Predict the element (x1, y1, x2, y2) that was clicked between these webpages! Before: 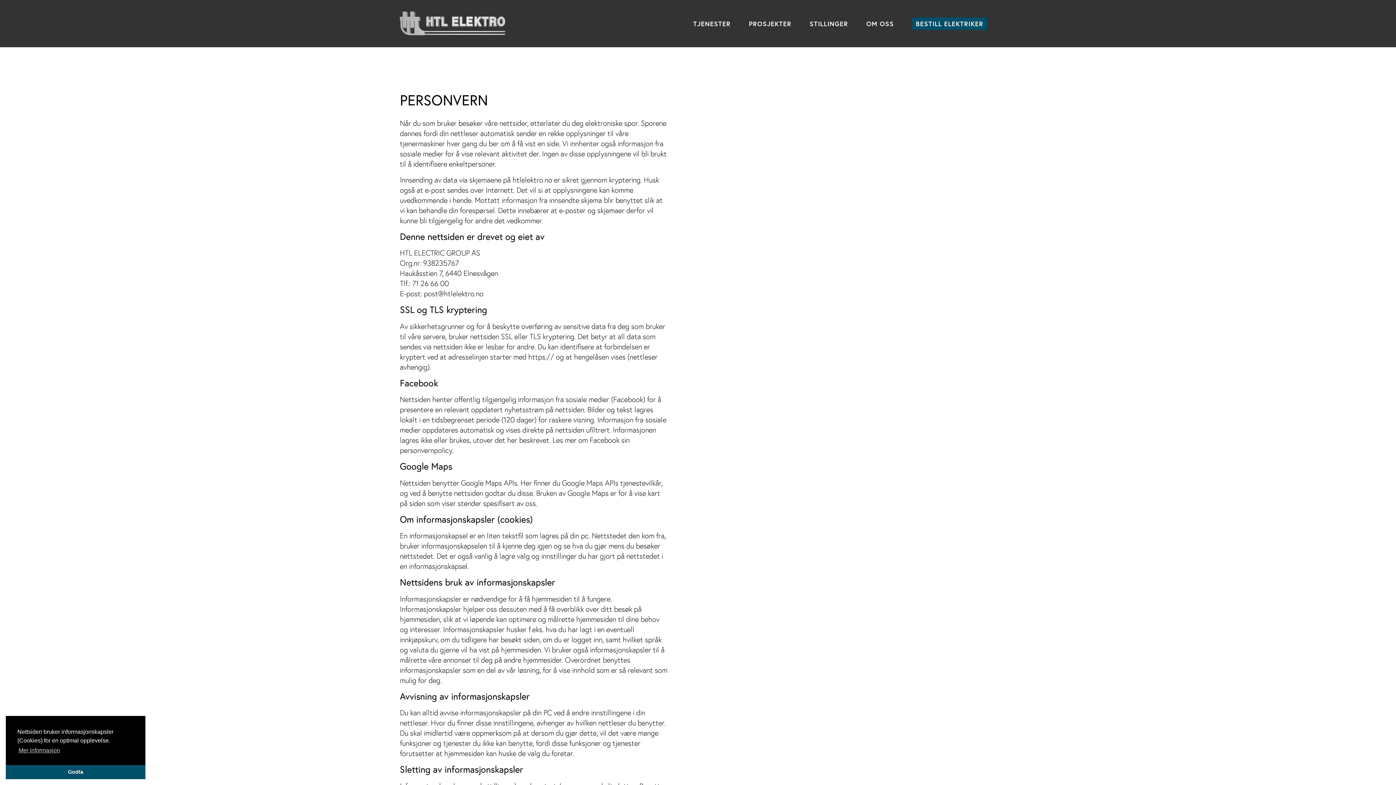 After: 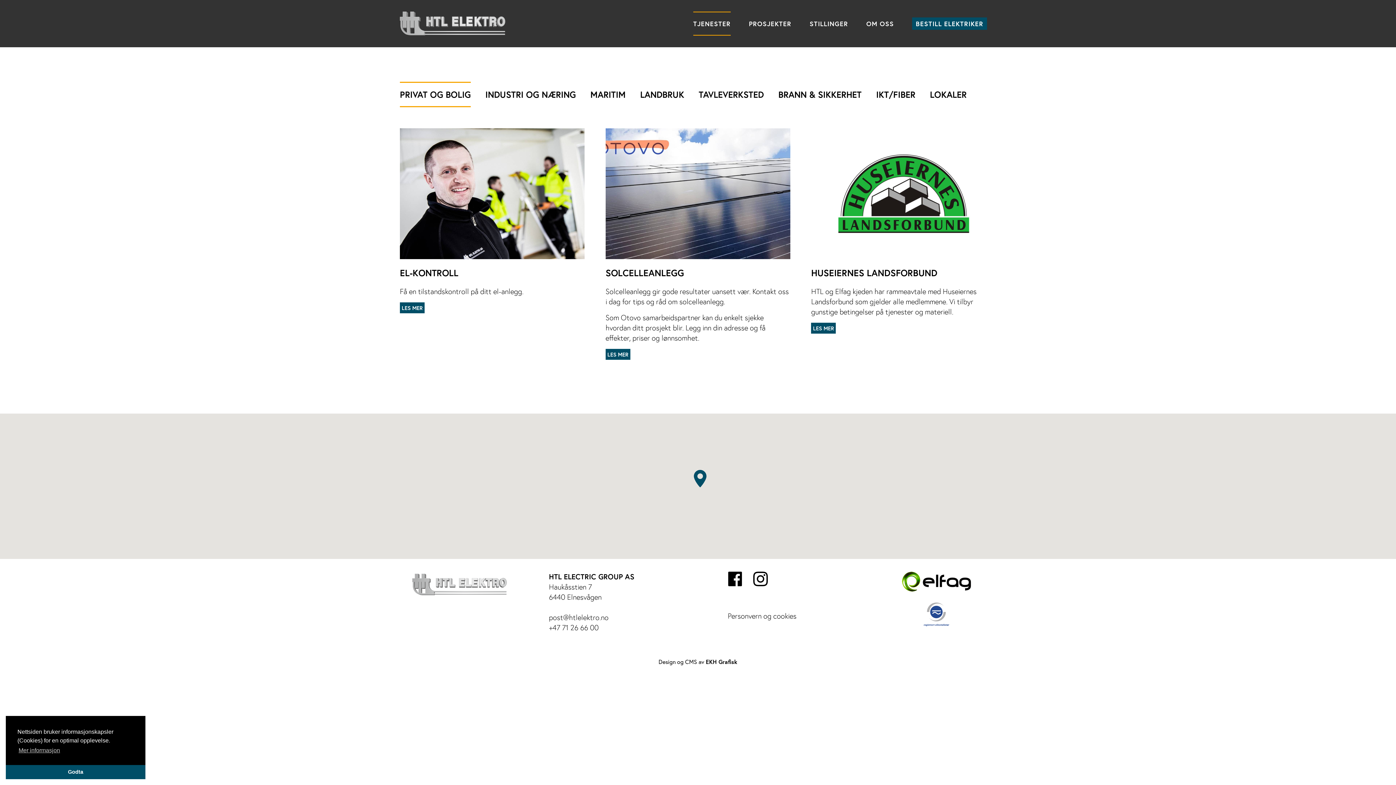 Action: label: TJENESTER bbox: (693, 11, 730, 35)